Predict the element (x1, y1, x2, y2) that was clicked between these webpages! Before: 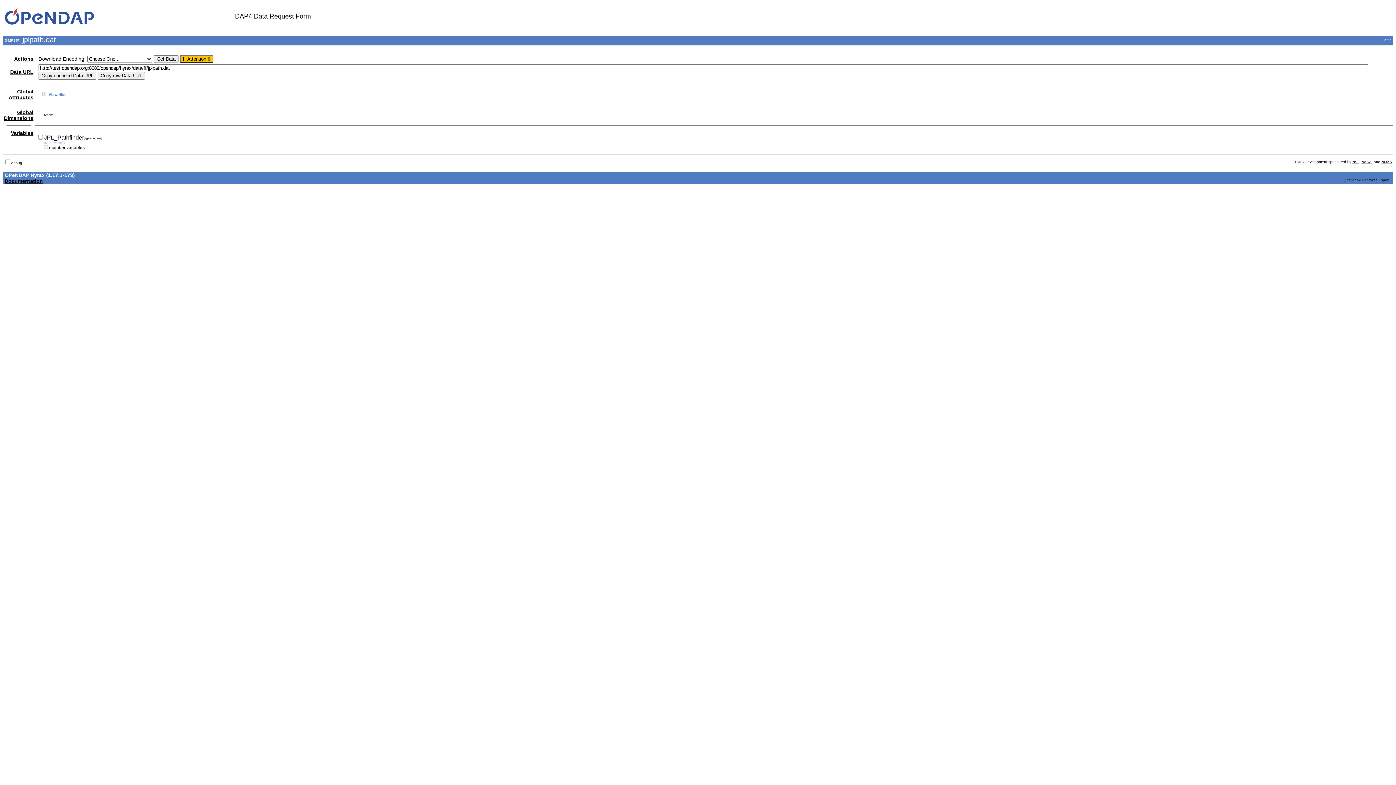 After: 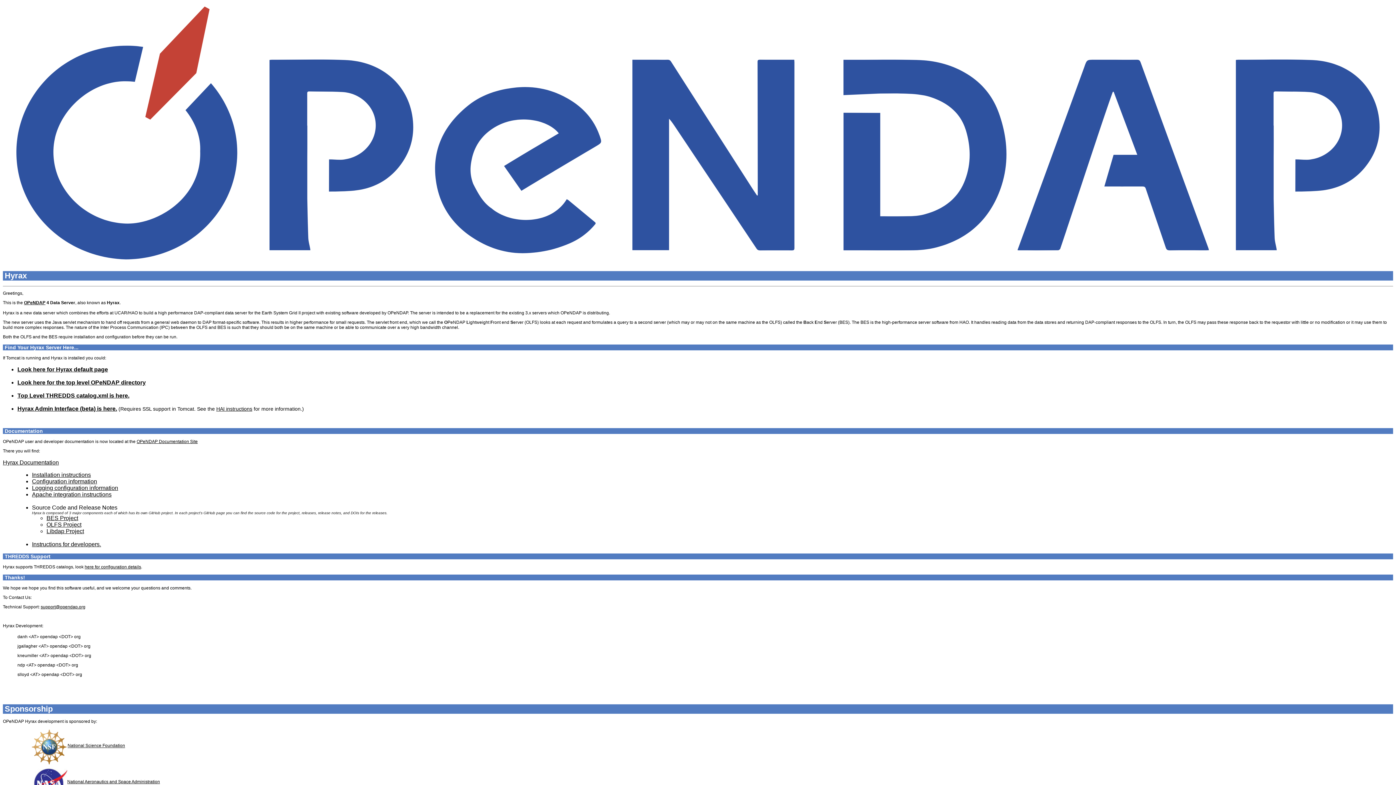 Action: bbox: (4, 178, 42, 183) label: Documentation